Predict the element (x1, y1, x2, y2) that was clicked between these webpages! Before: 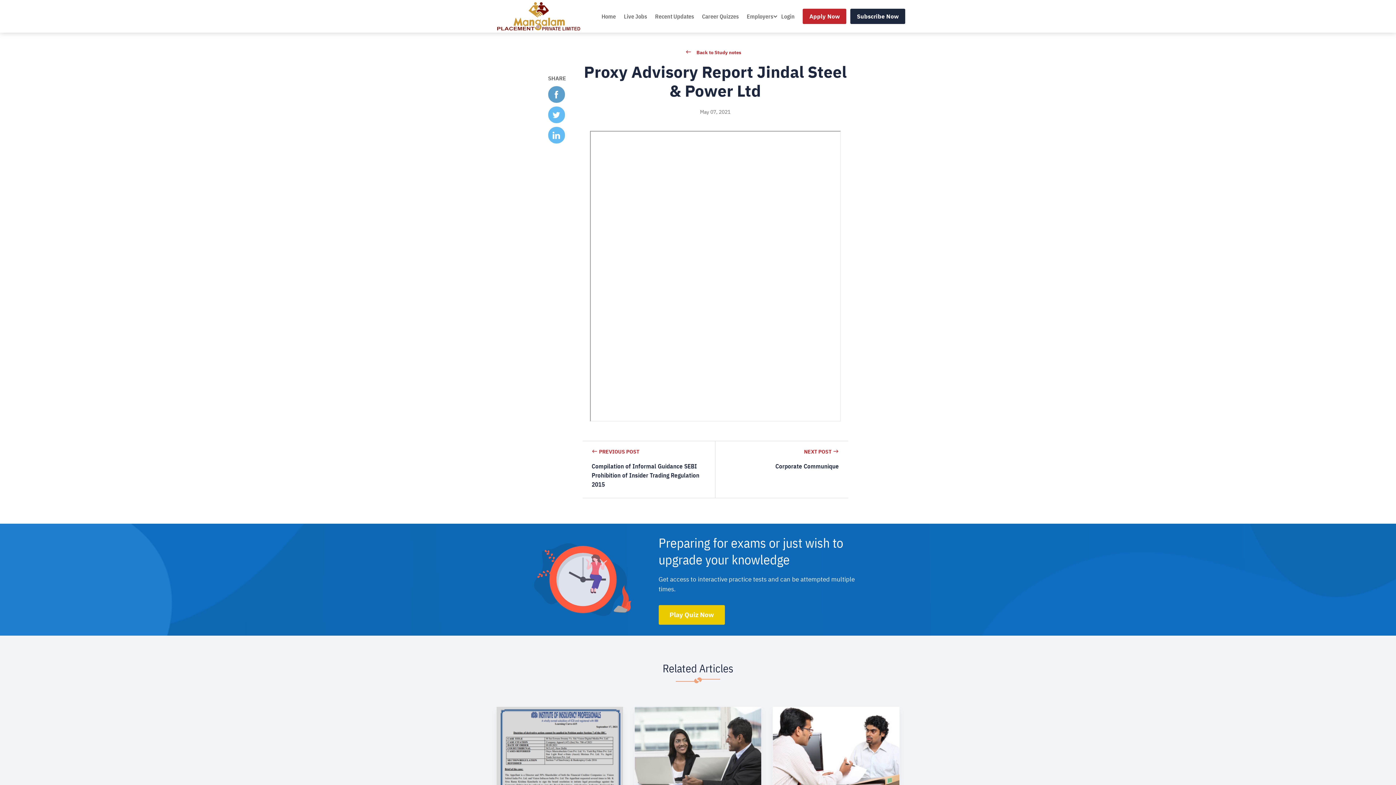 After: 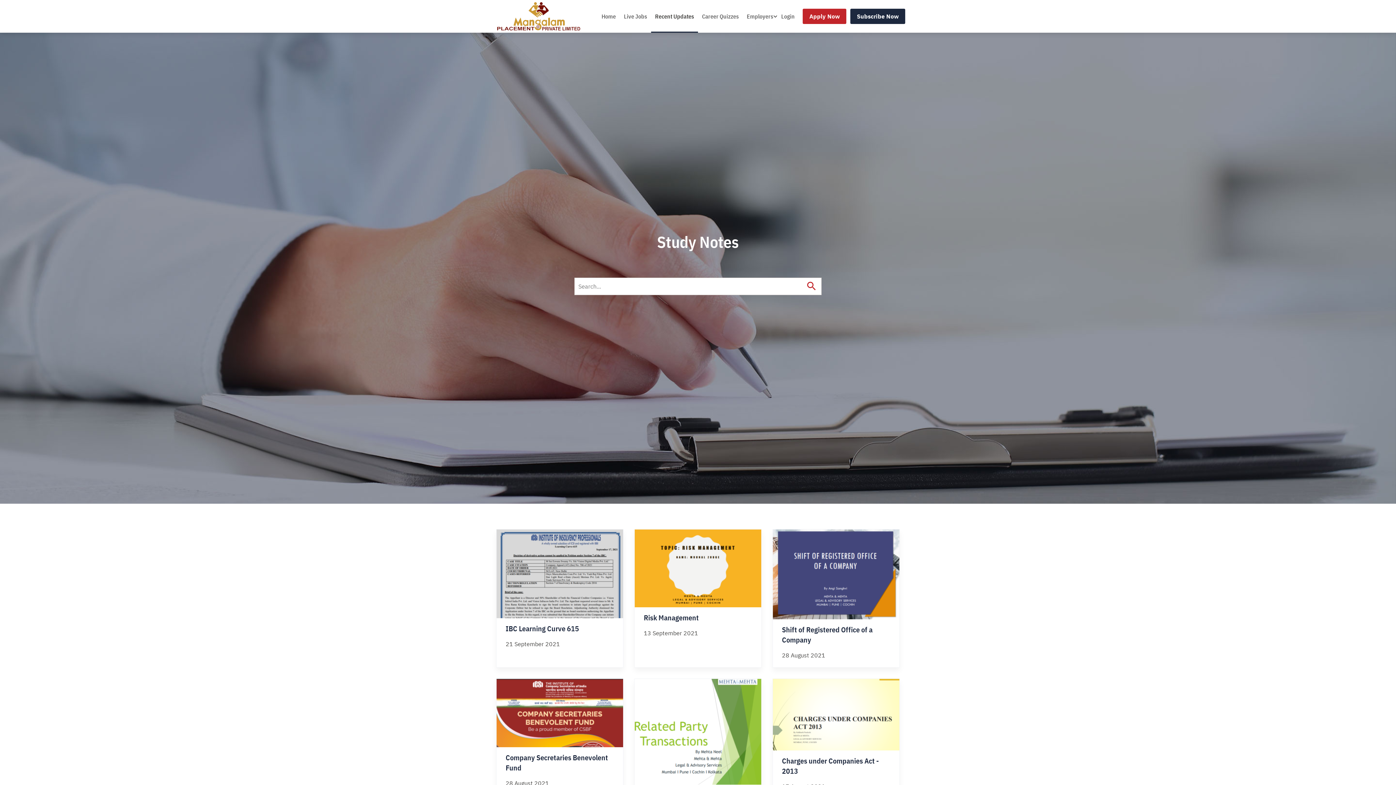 Action: bbox: (651, 1, 698, 30) label: Recent Updates